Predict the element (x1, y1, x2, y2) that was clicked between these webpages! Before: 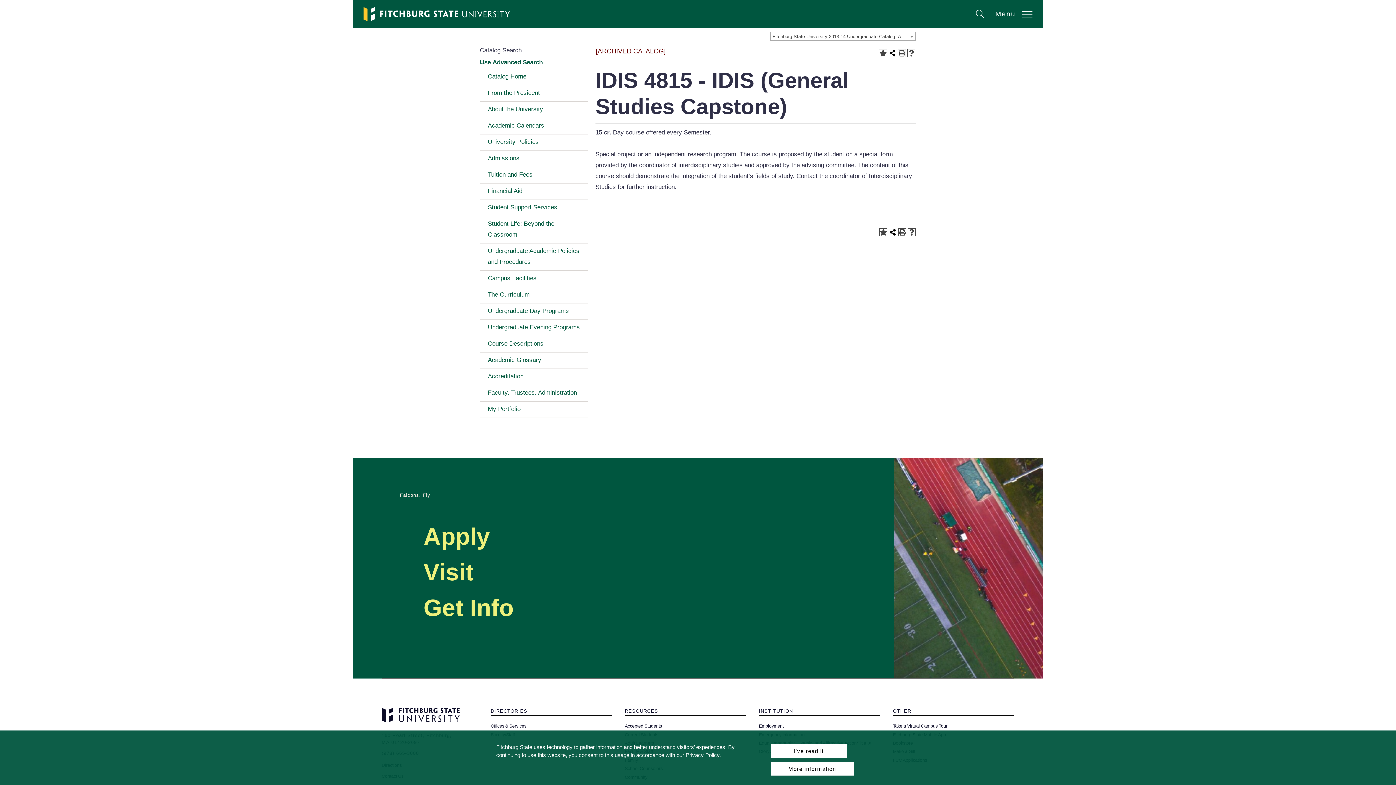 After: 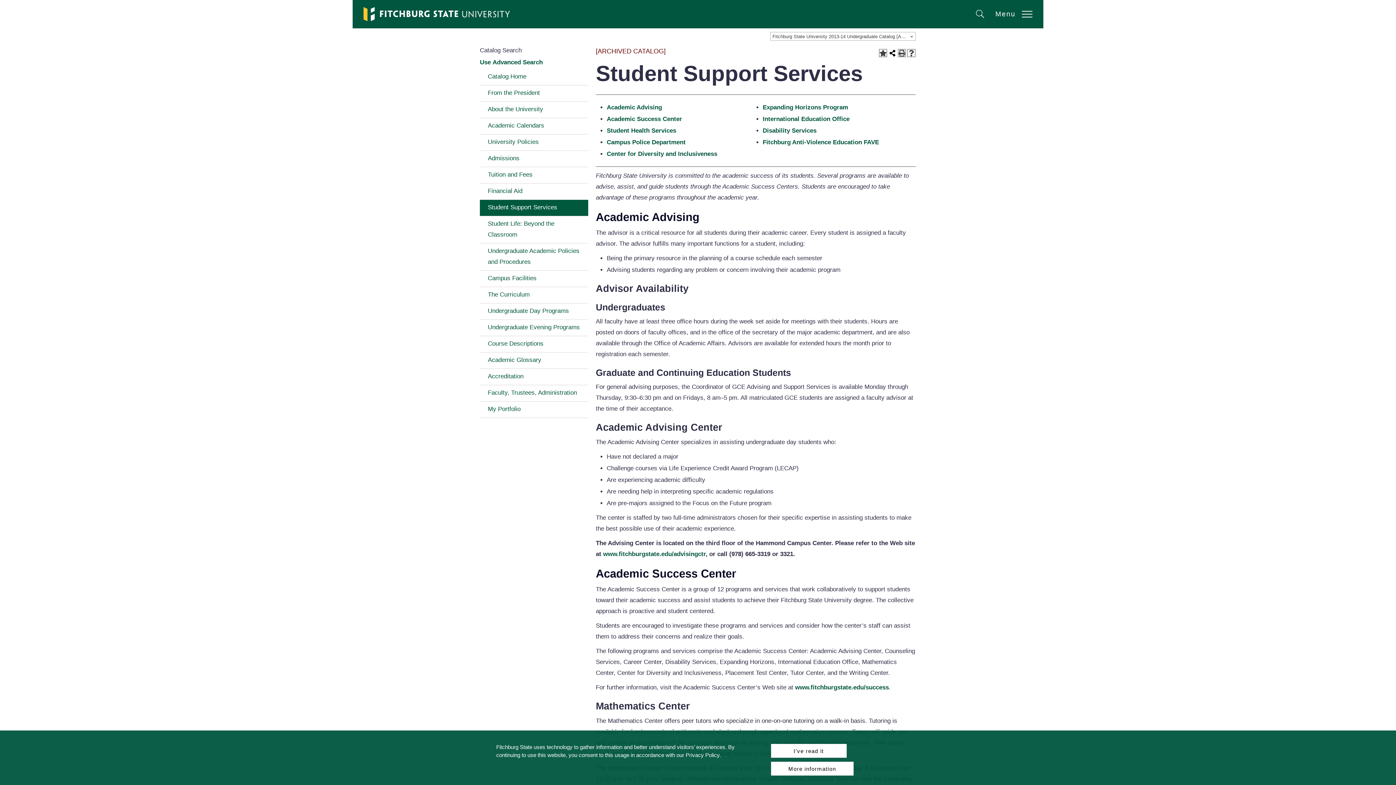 Action: bbox: (480, 200, 588, 216) label: Student Support Services